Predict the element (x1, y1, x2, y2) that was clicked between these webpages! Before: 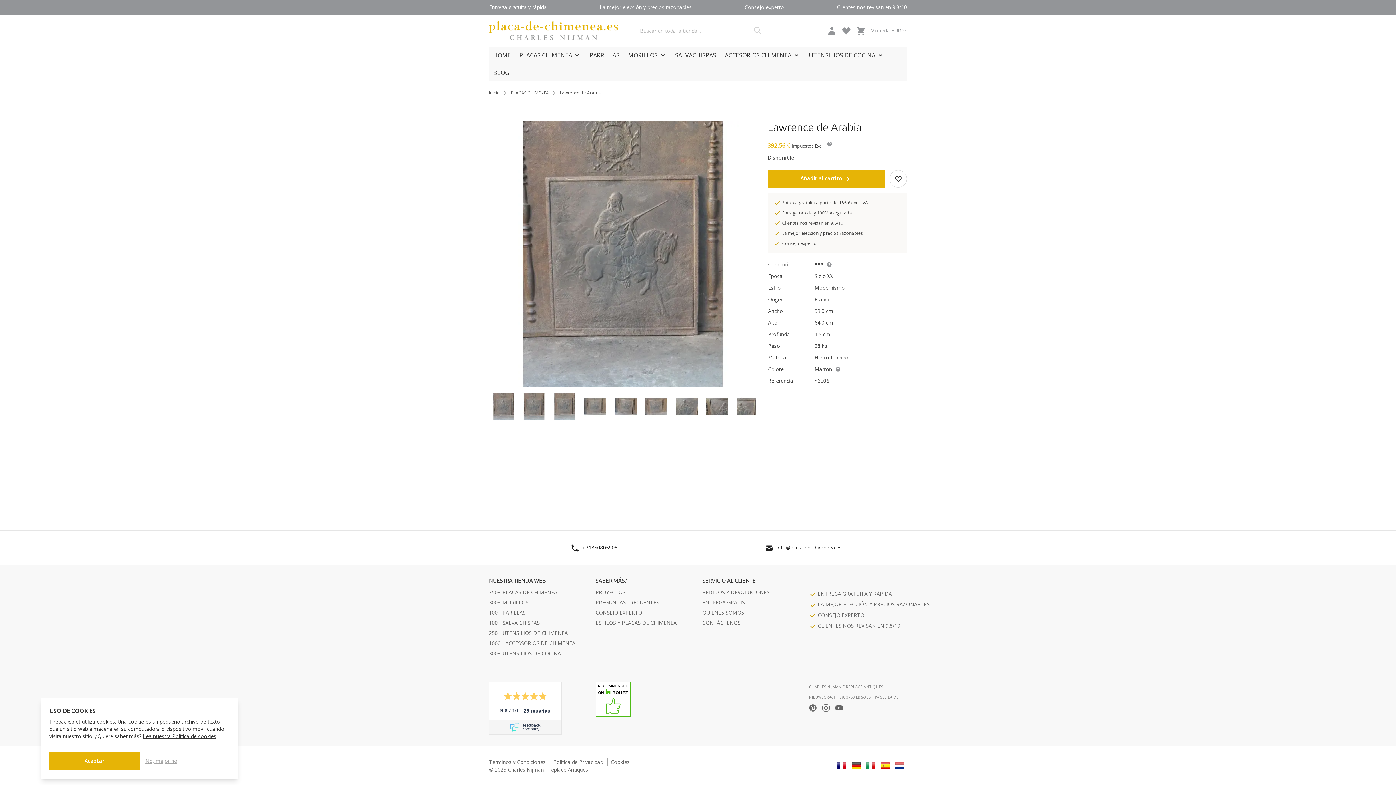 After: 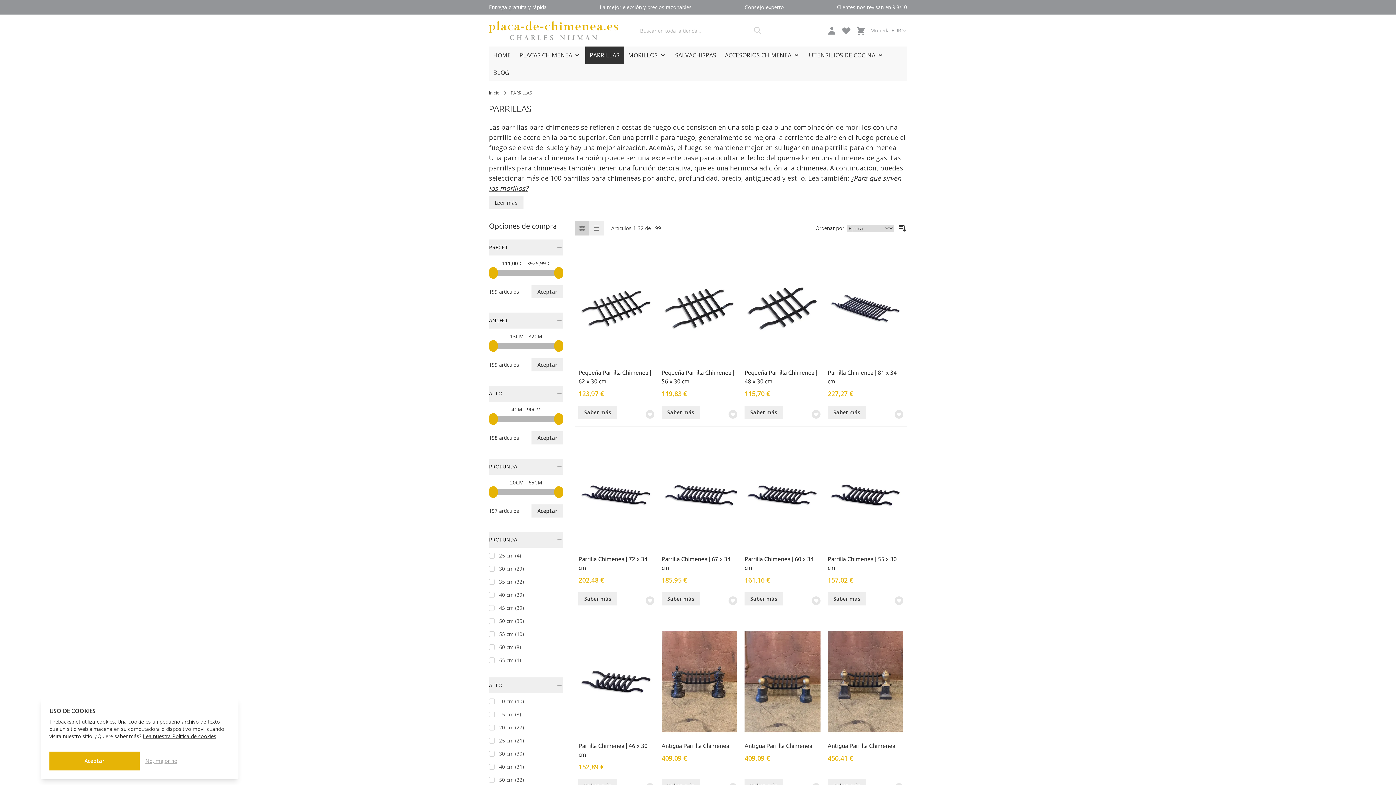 Action: bbox: (489, 609, 525, 616) label: 100+ PARILLAS